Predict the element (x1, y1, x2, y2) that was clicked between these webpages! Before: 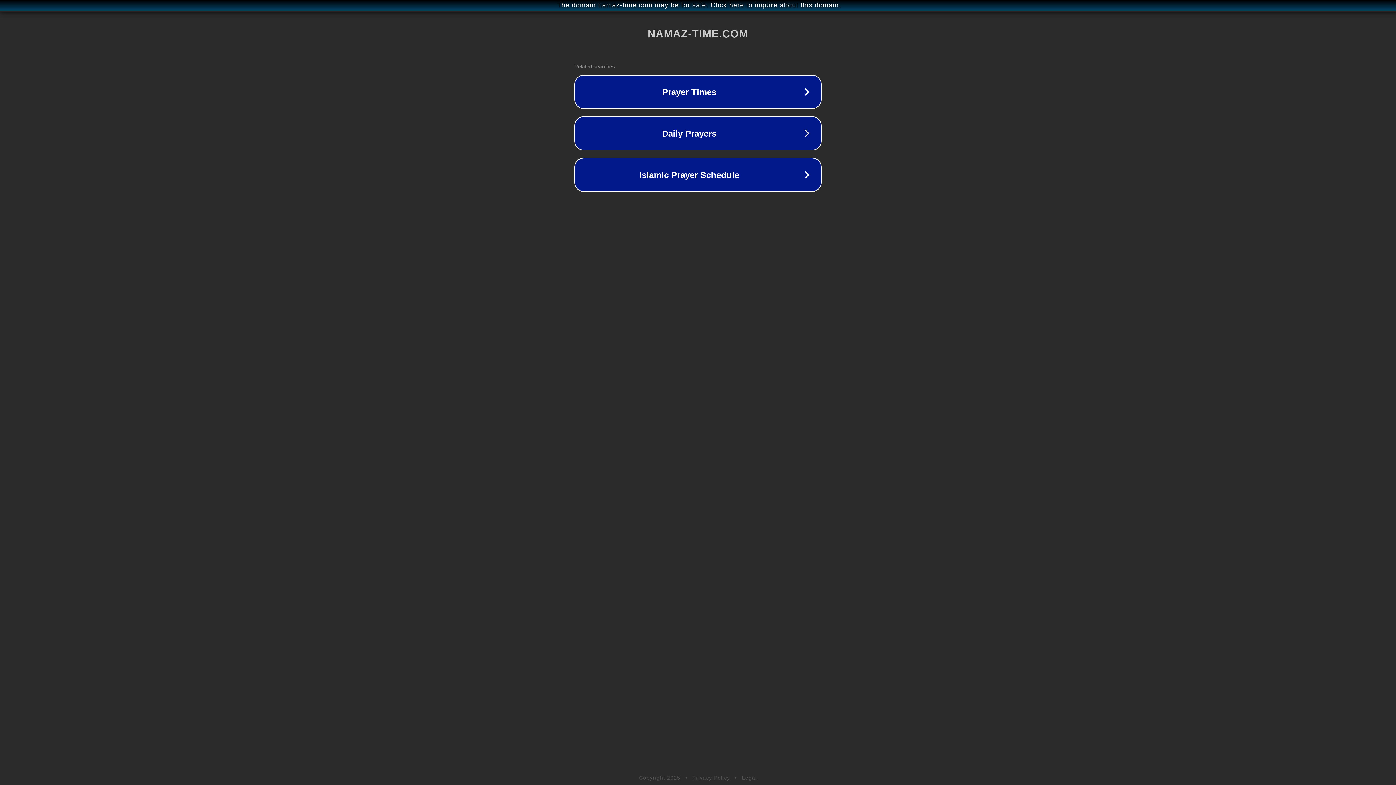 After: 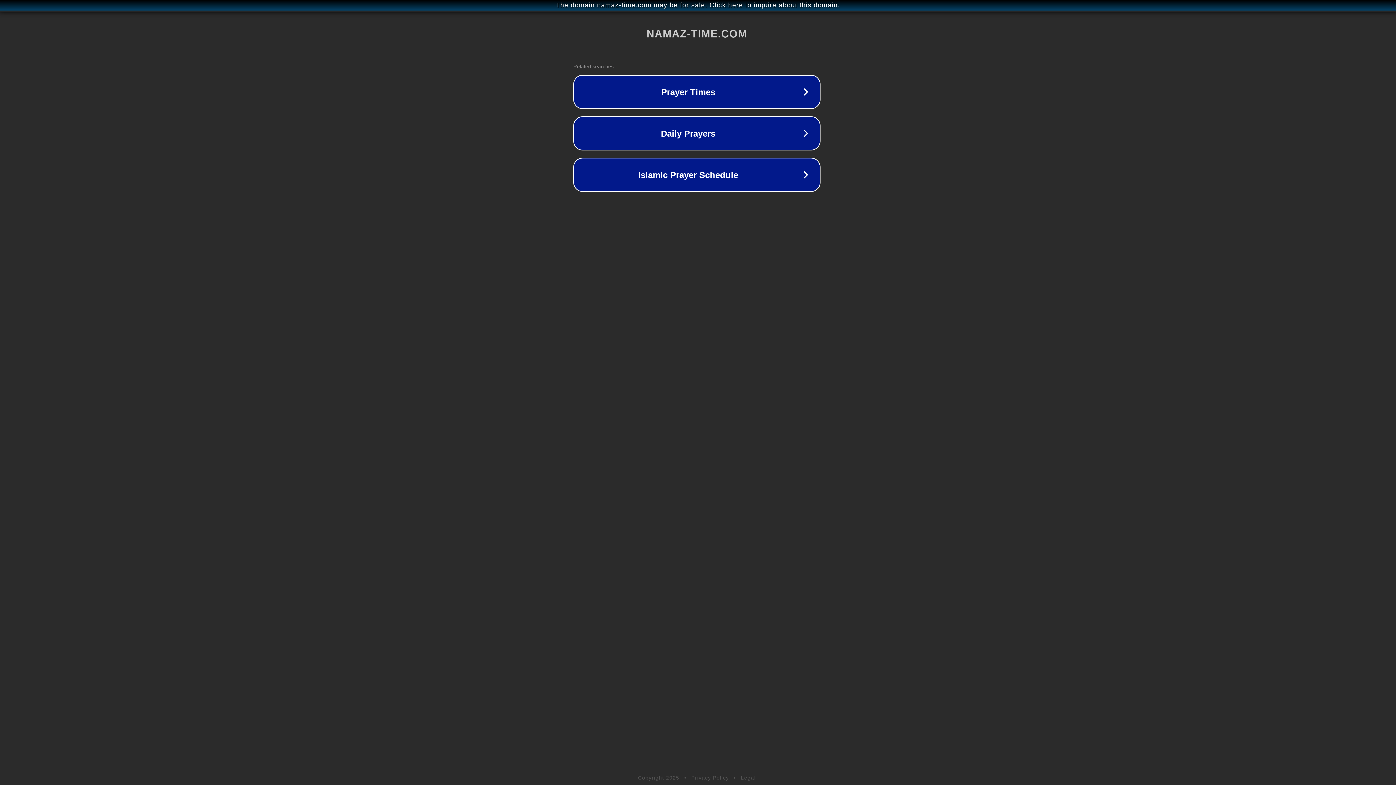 Action: bbox: (1, 1, 1397, 9) label: The domain namaz-time.com may be for sale. Click here to inquire about this domain.